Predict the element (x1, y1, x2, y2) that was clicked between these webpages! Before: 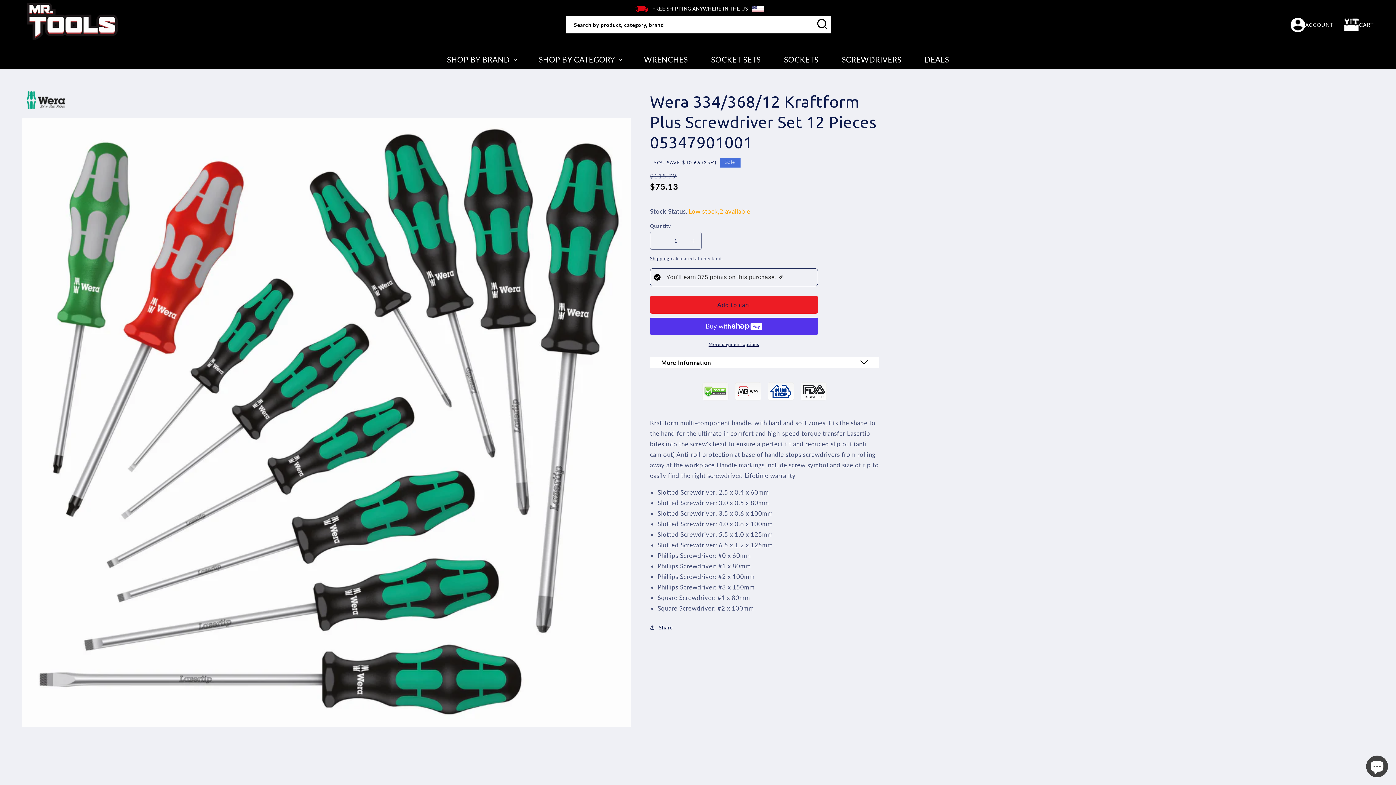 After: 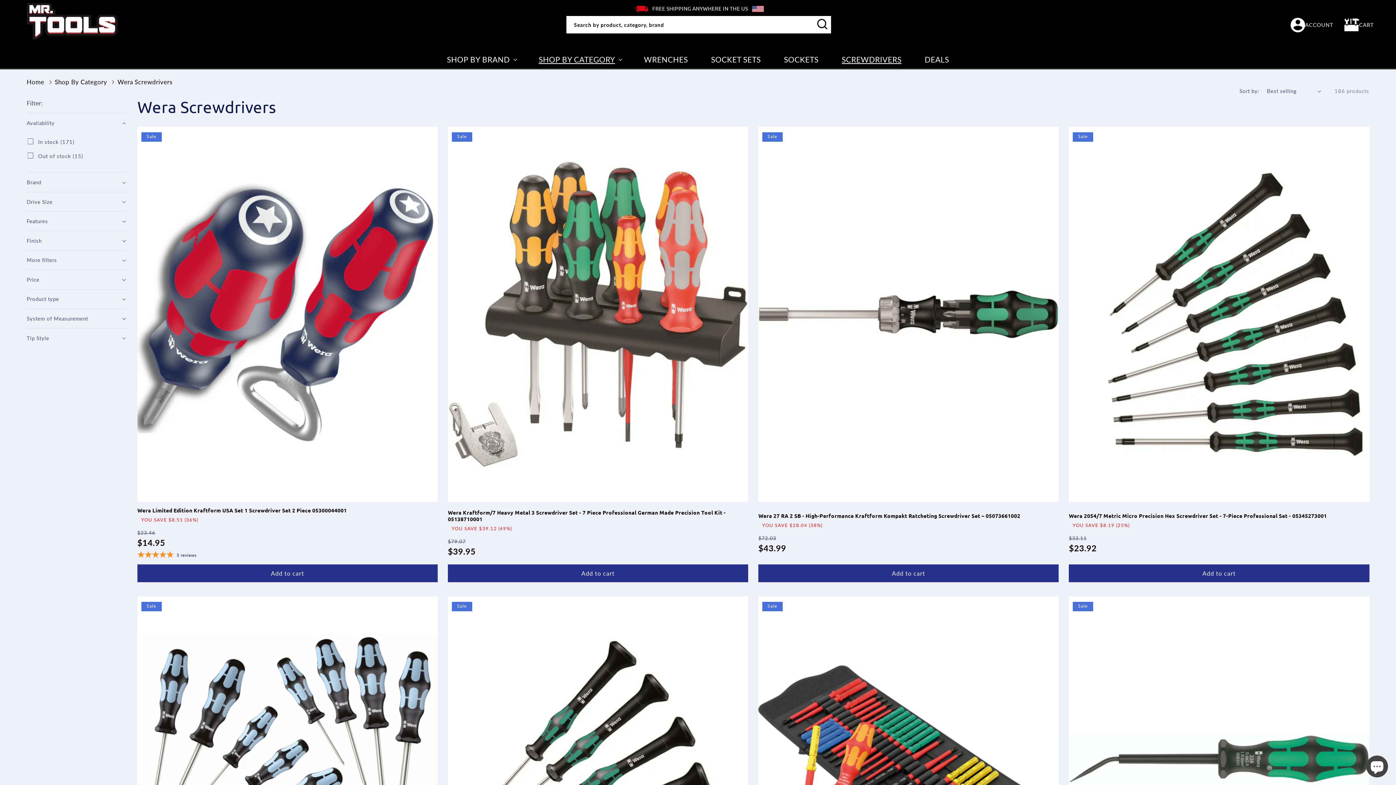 Action: label: SCREWDRIVERS bbox: (837, 49, 906, 68)